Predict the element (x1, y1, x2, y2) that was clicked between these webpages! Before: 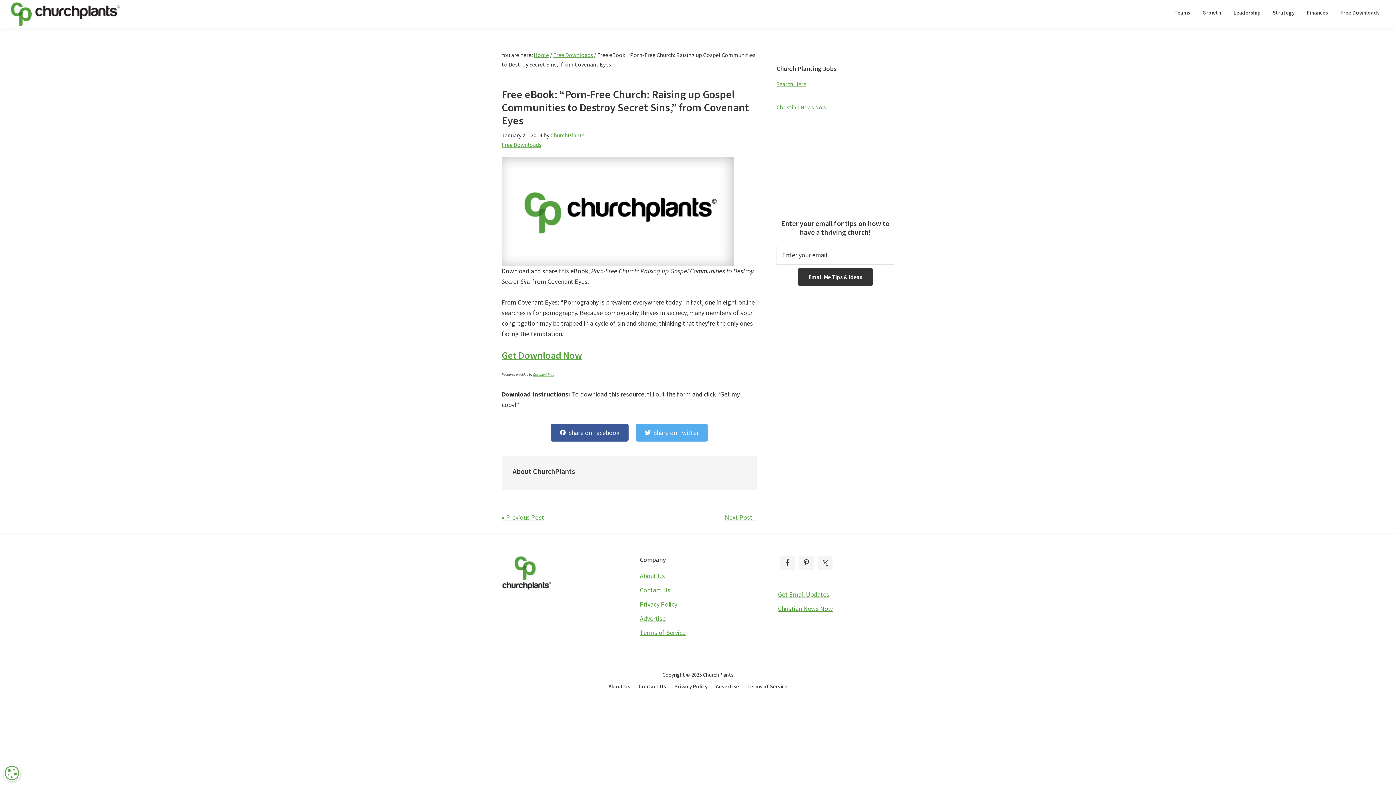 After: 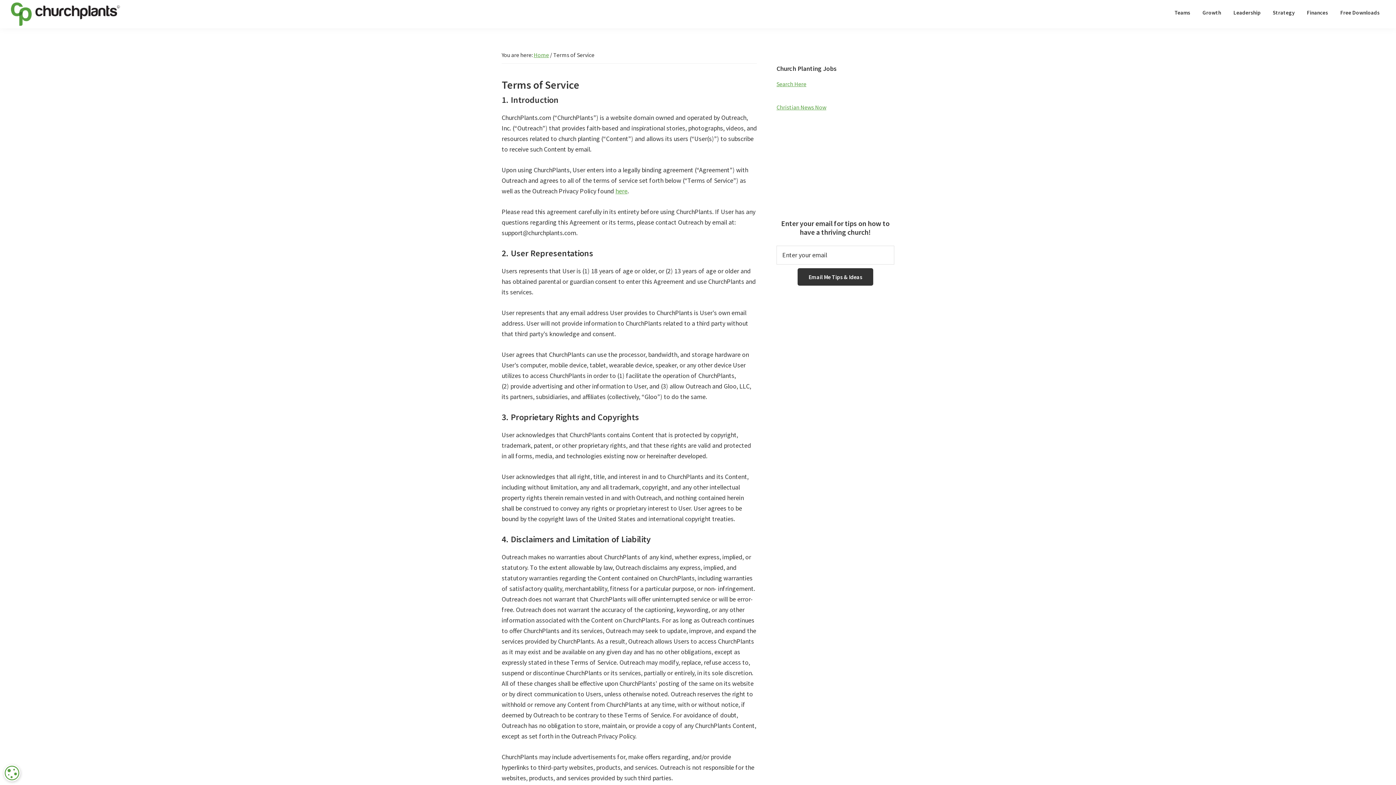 Action: label: Terms of Service bbox: (640, 628, 685, 636)